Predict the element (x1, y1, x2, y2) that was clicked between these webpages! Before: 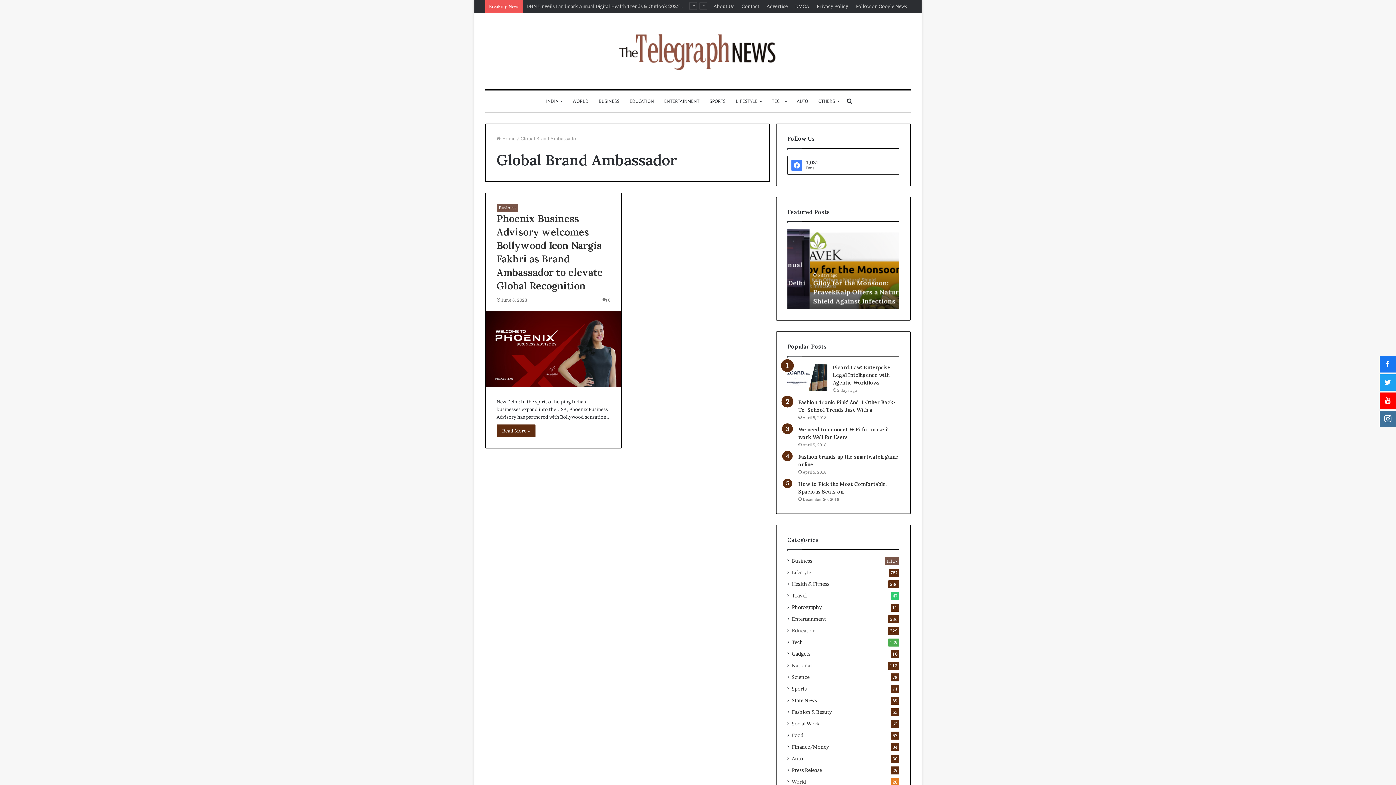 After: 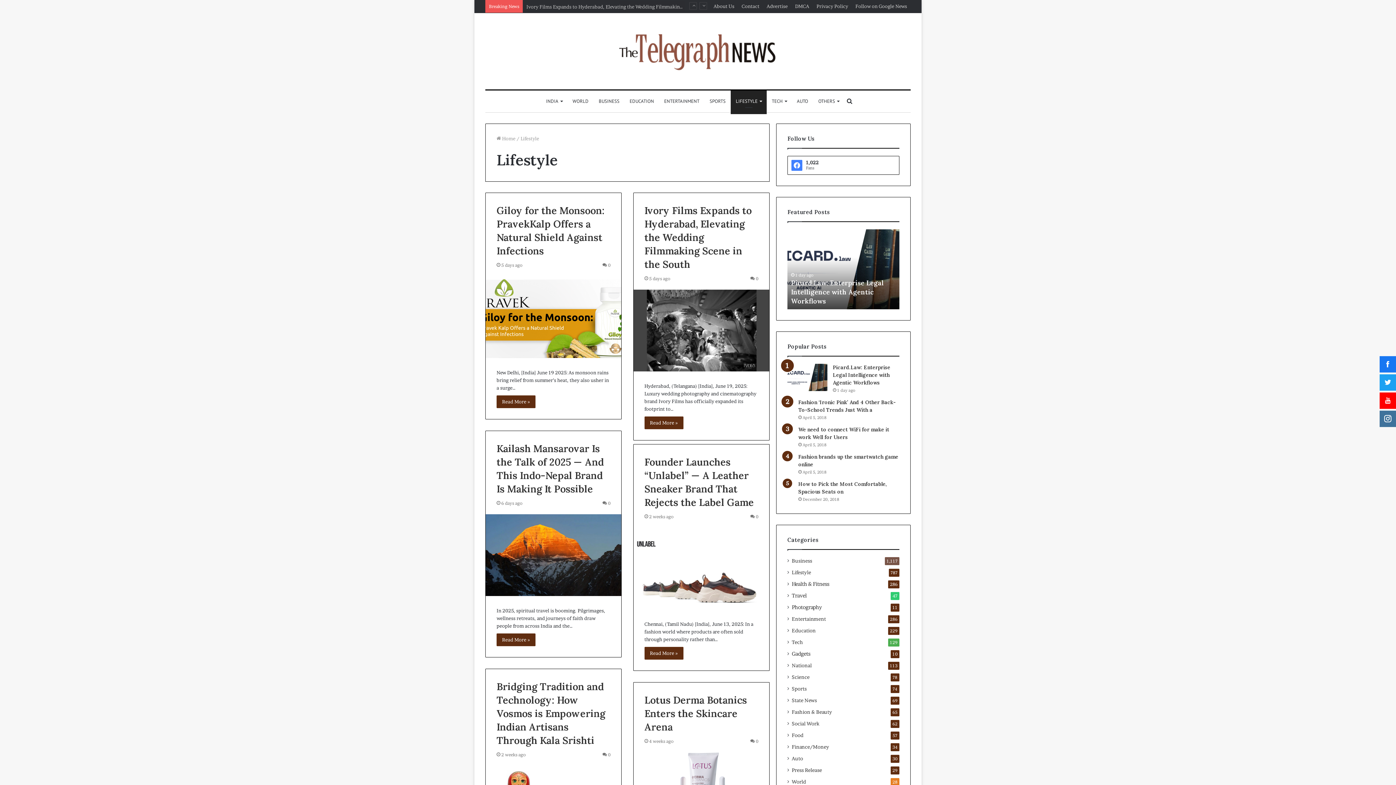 Action: label: LIFESTYLE bbox: (730, 90, 766, 112)